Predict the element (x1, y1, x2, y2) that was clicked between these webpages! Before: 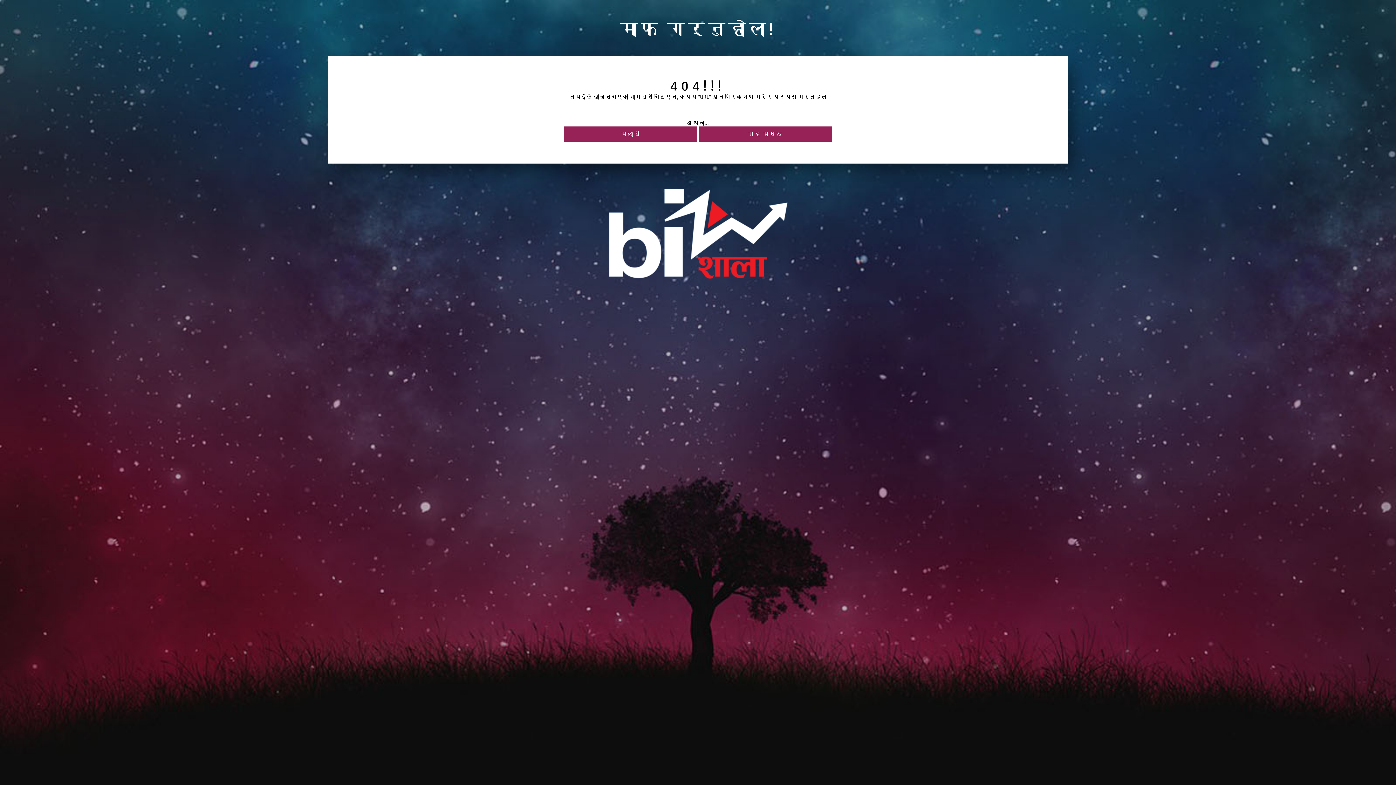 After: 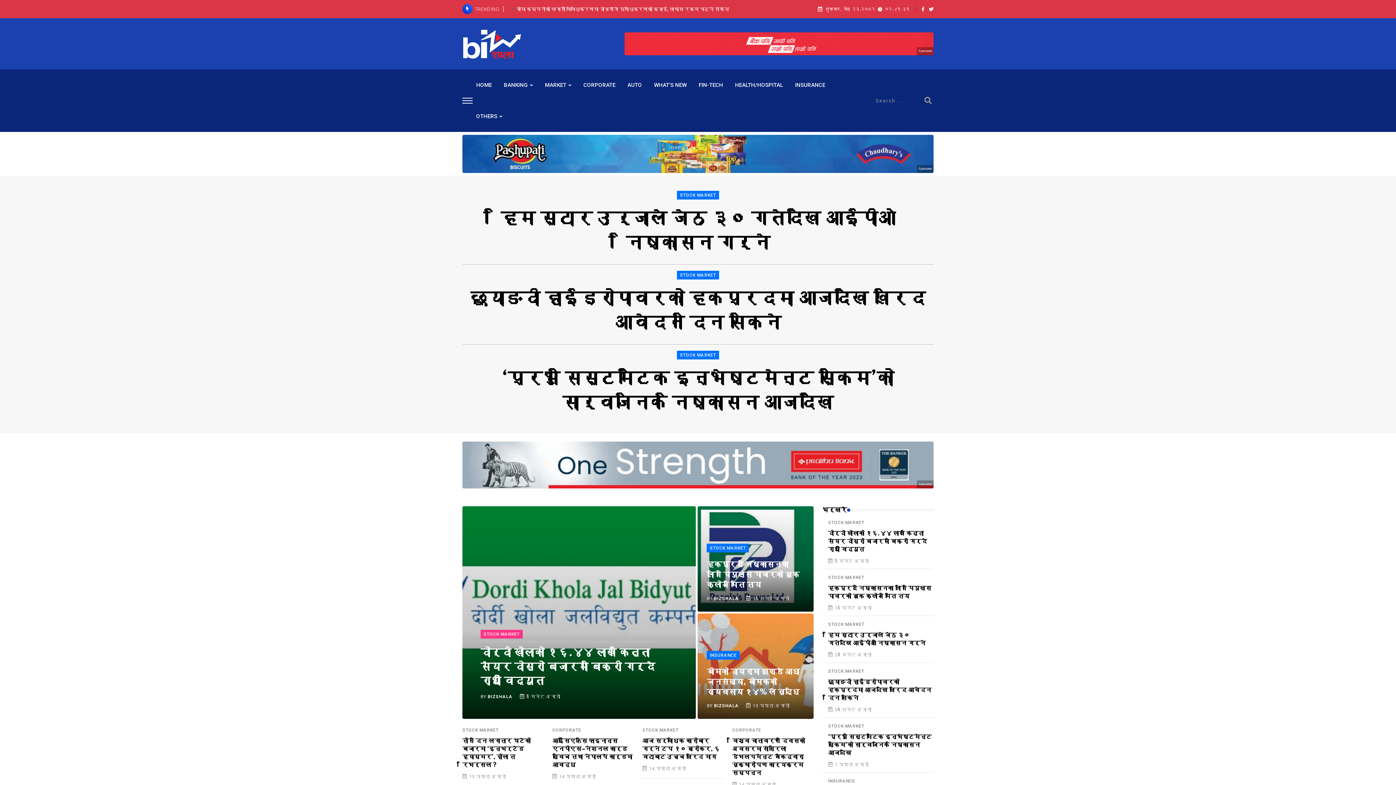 Action: label: पछाडी bbox: (564, 126, 697, 141)